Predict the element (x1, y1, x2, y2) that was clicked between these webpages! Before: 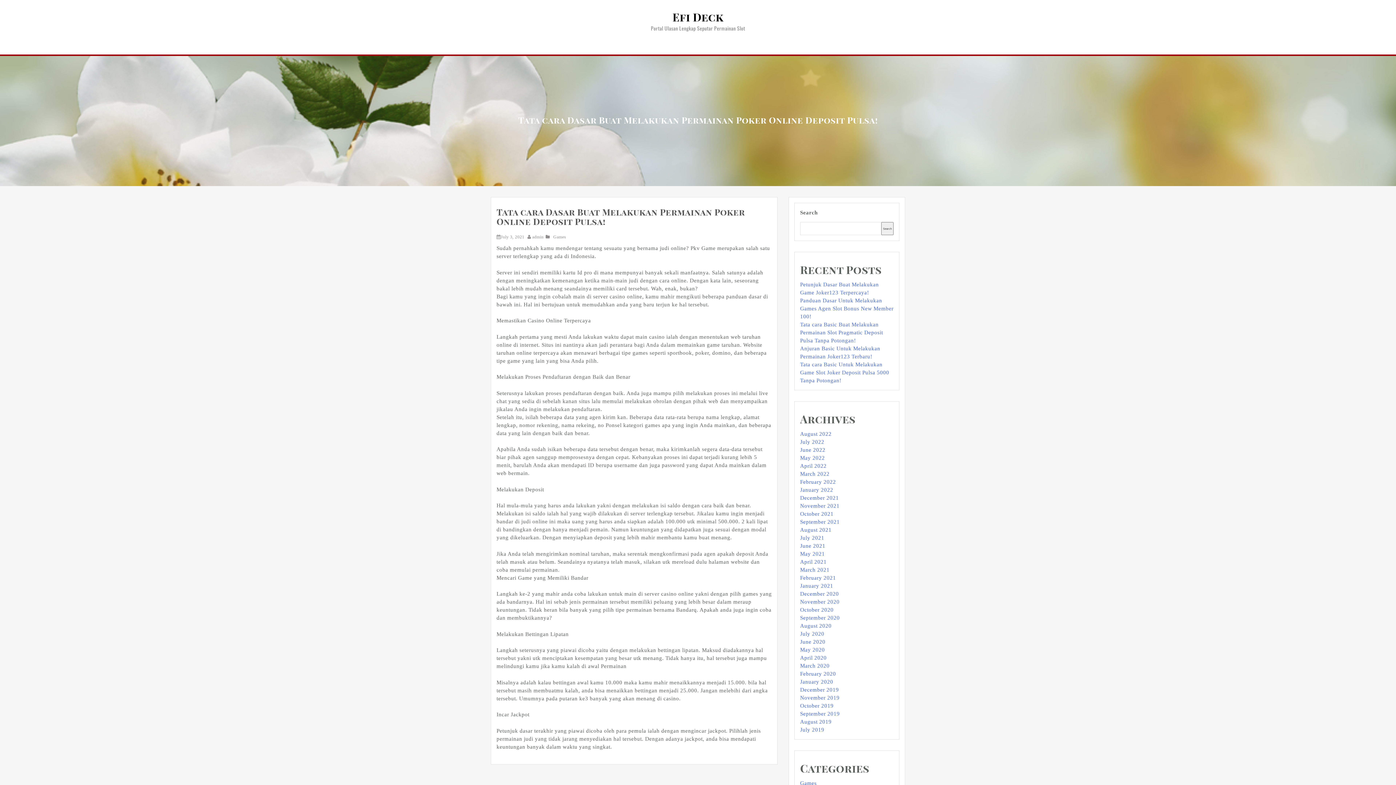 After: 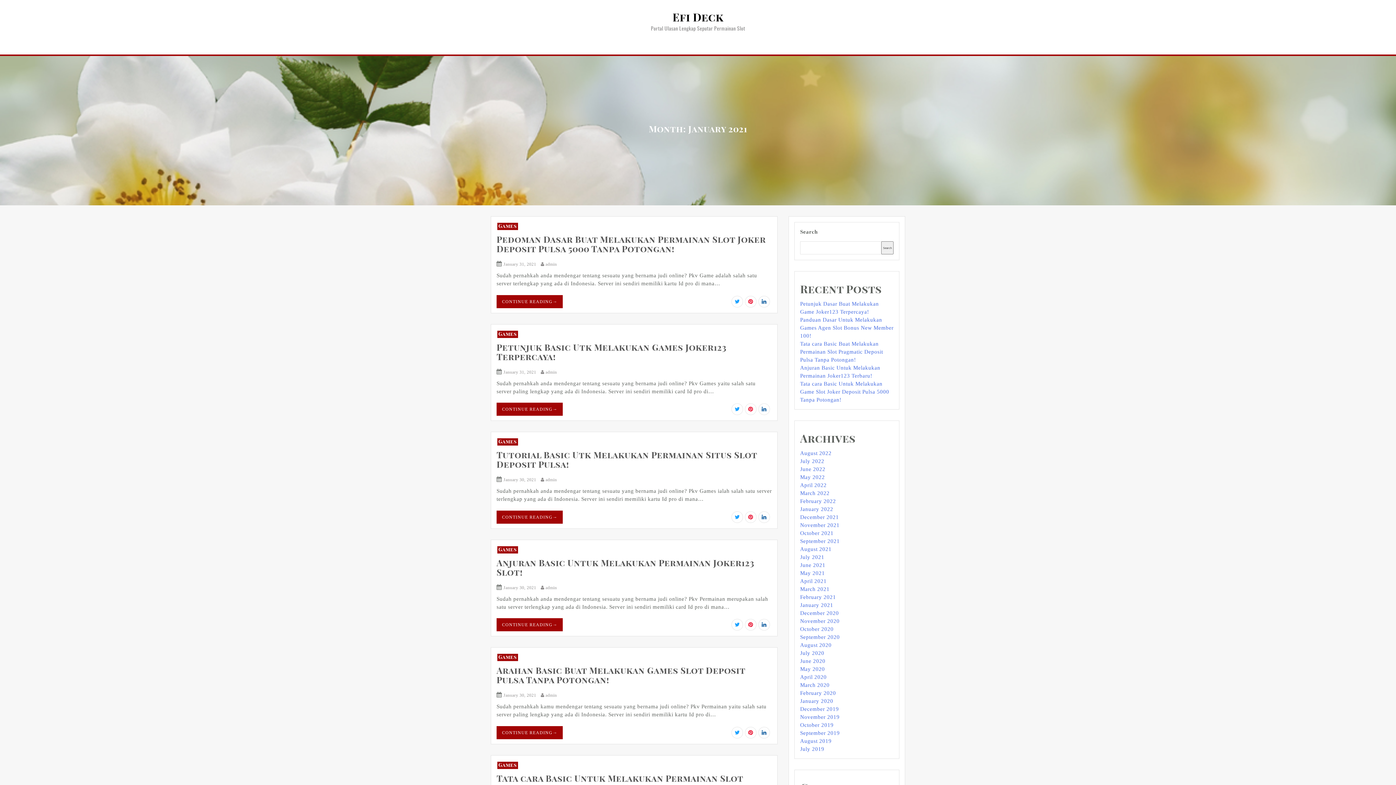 Action: label: January 2021 bbox: (800, 583, 833, 589)